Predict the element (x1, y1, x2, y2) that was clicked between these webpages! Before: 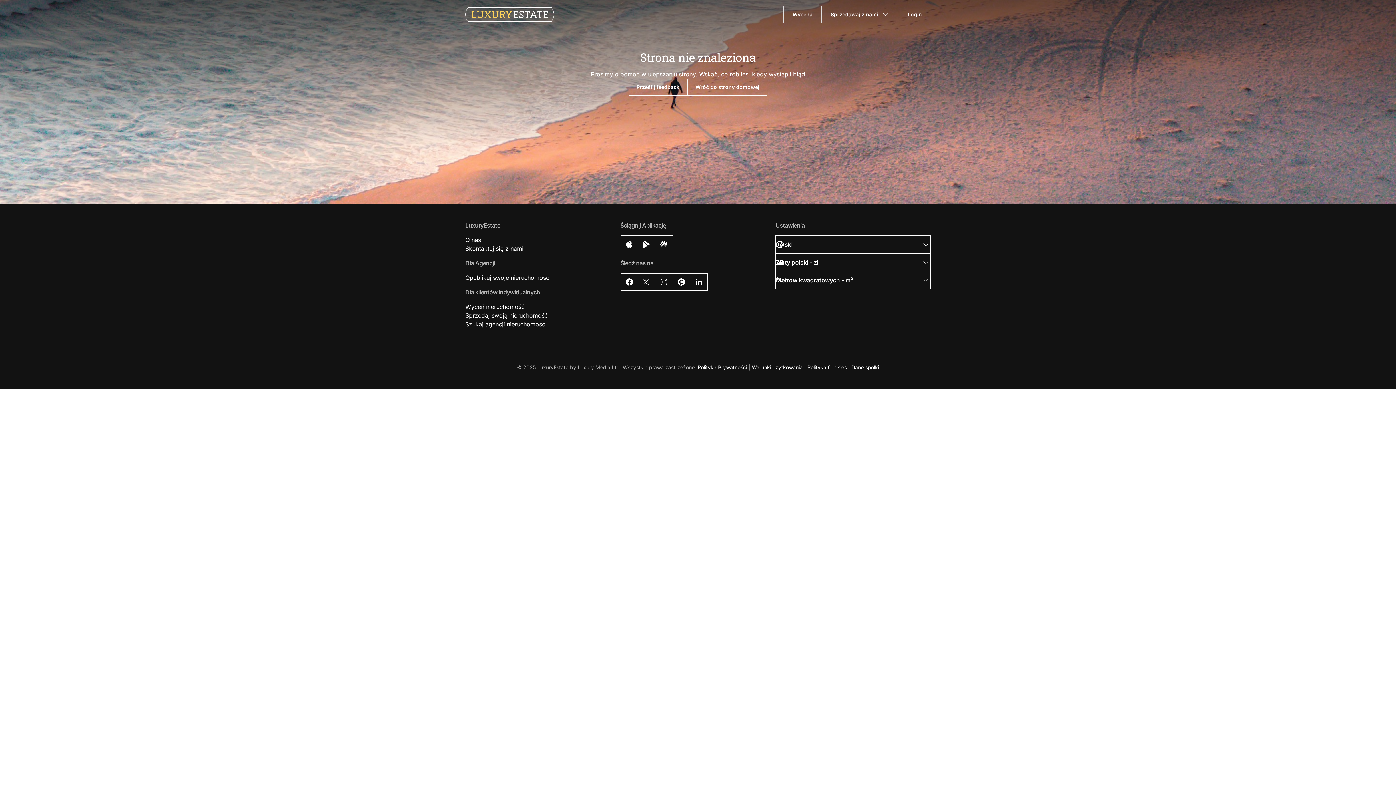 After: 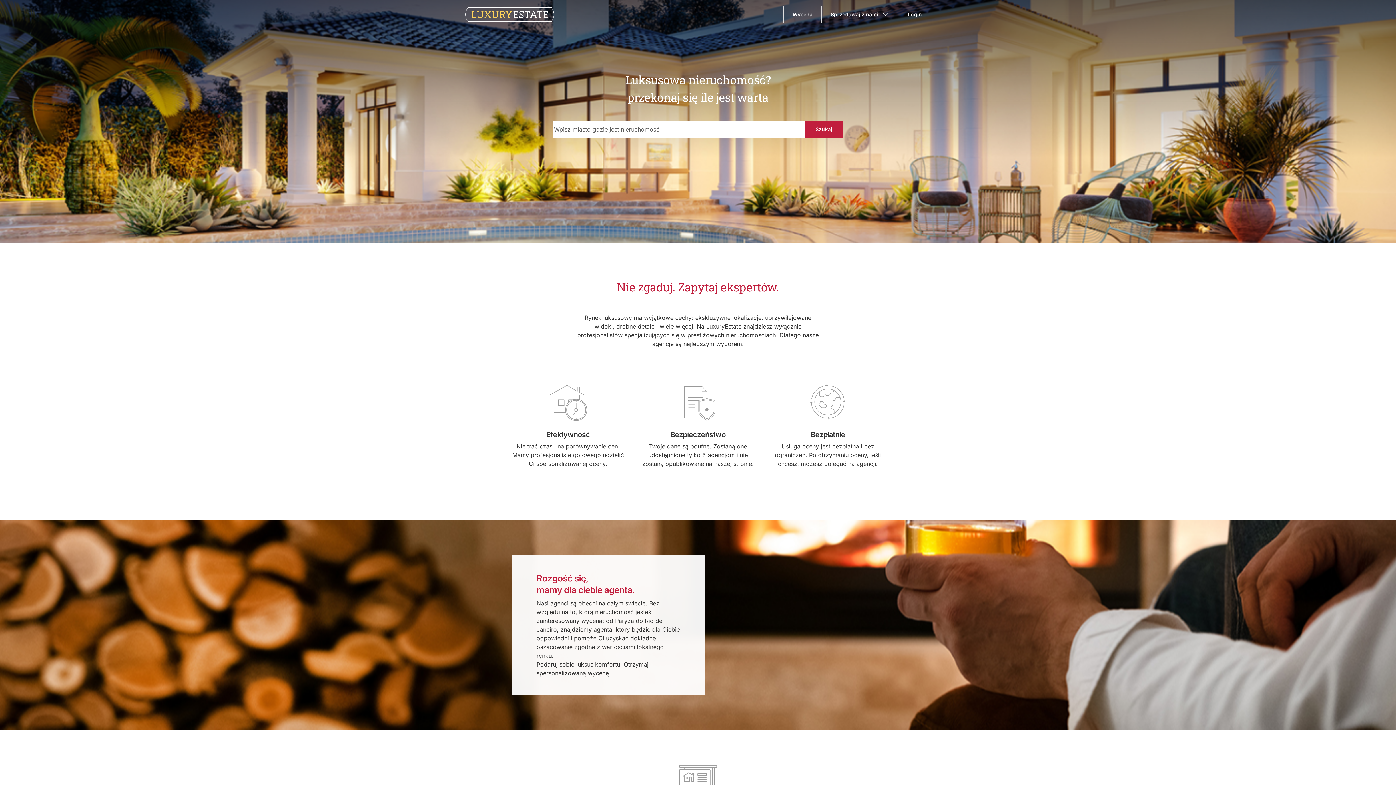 Action: label: Wycena bbox: (783, 5, 821, 23)